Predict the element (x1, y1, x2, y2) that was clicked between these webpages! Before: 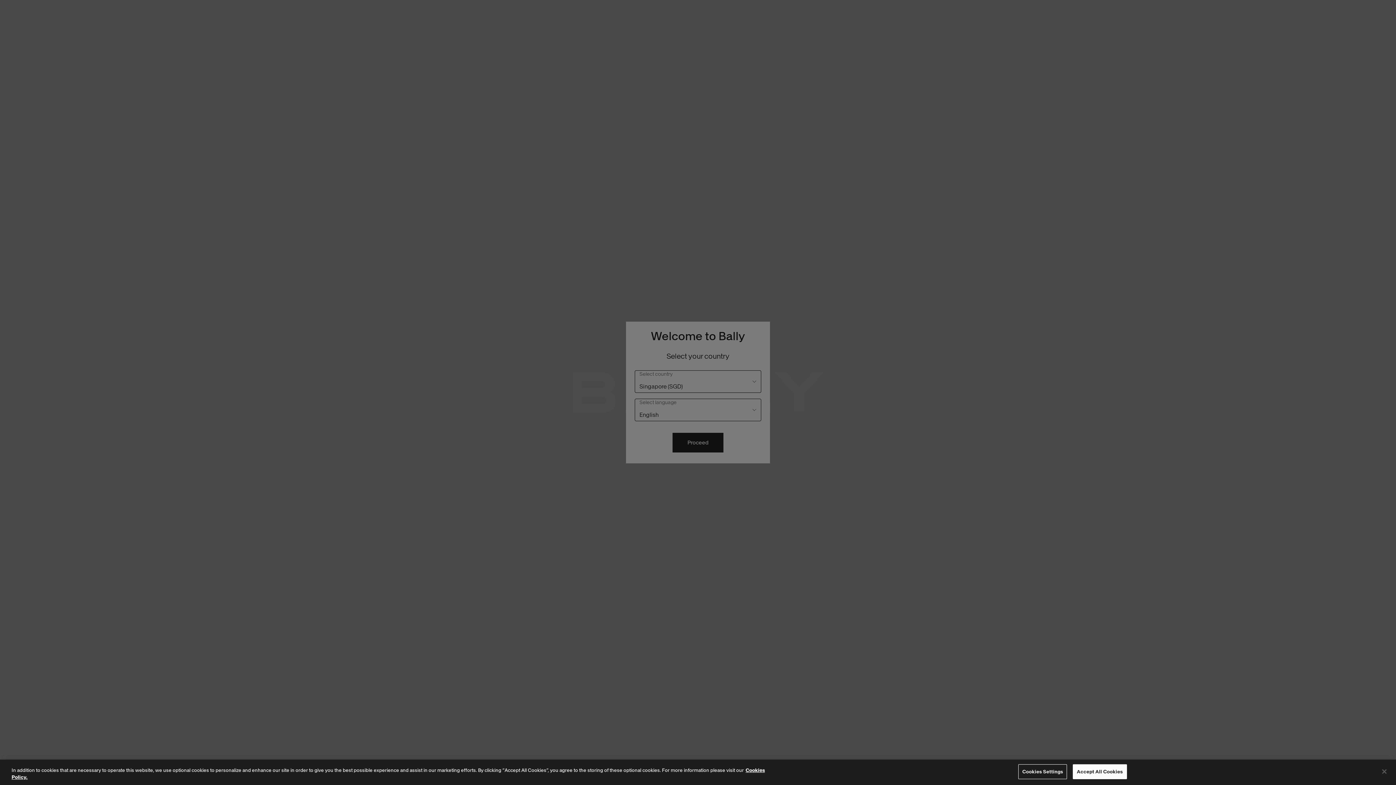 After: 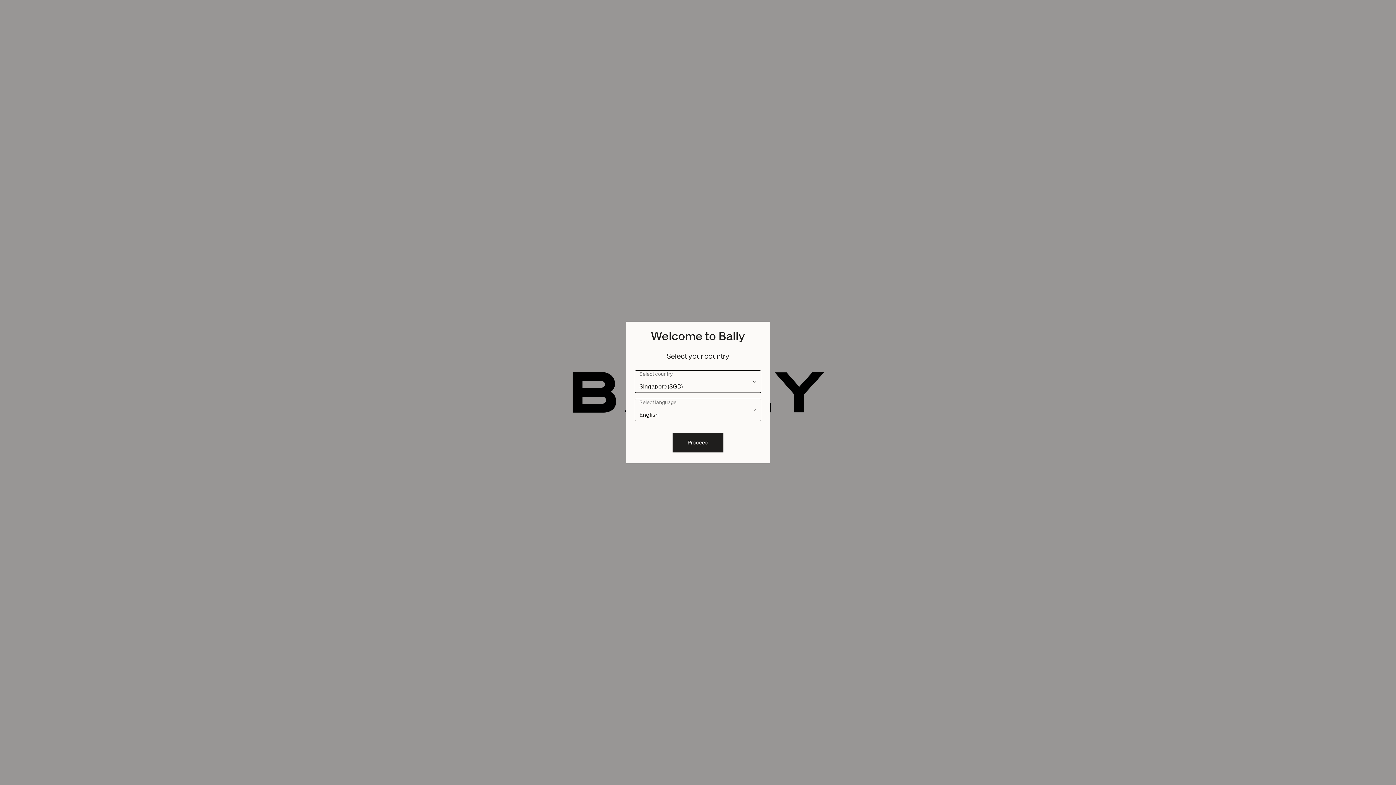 Action: bbox: (1073, 773, 1127, 787) label: Accept All Cookies